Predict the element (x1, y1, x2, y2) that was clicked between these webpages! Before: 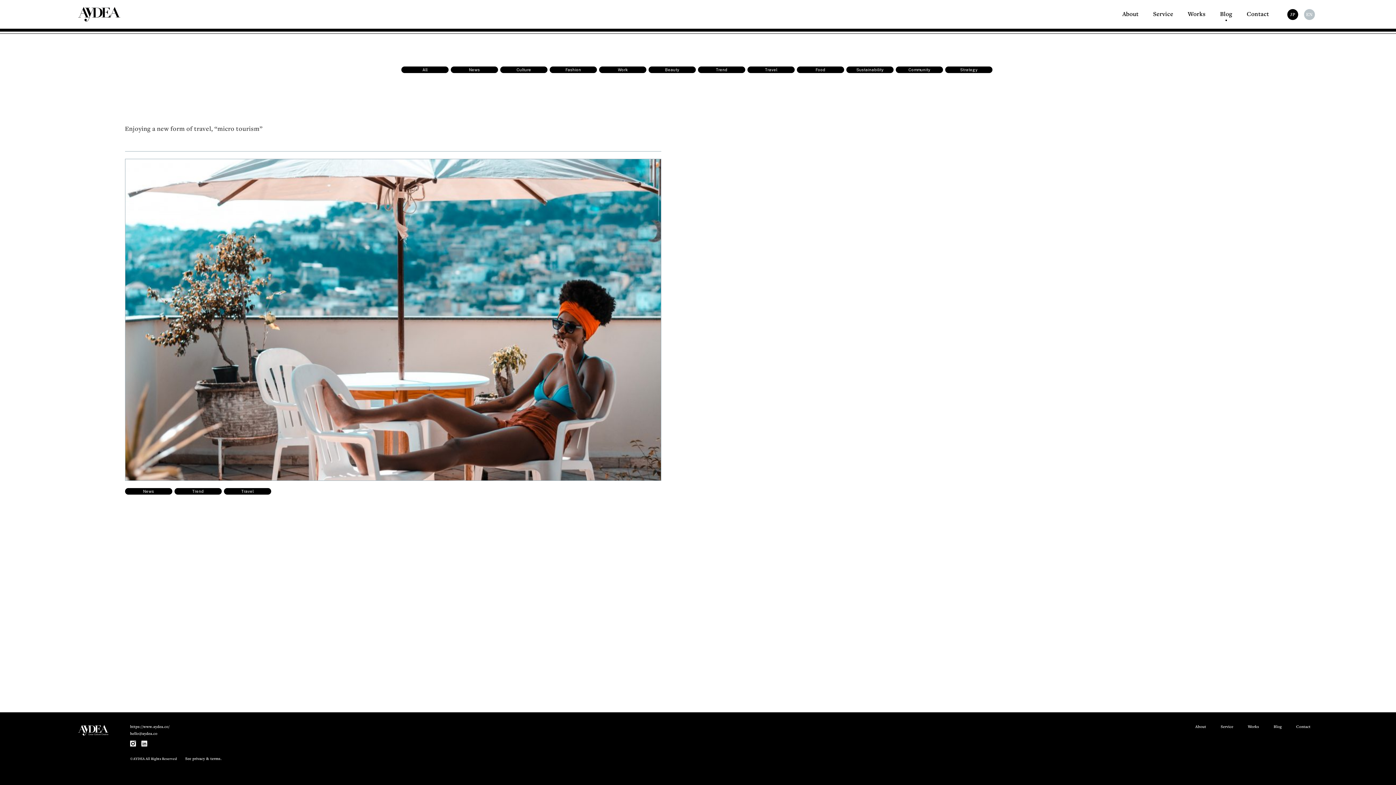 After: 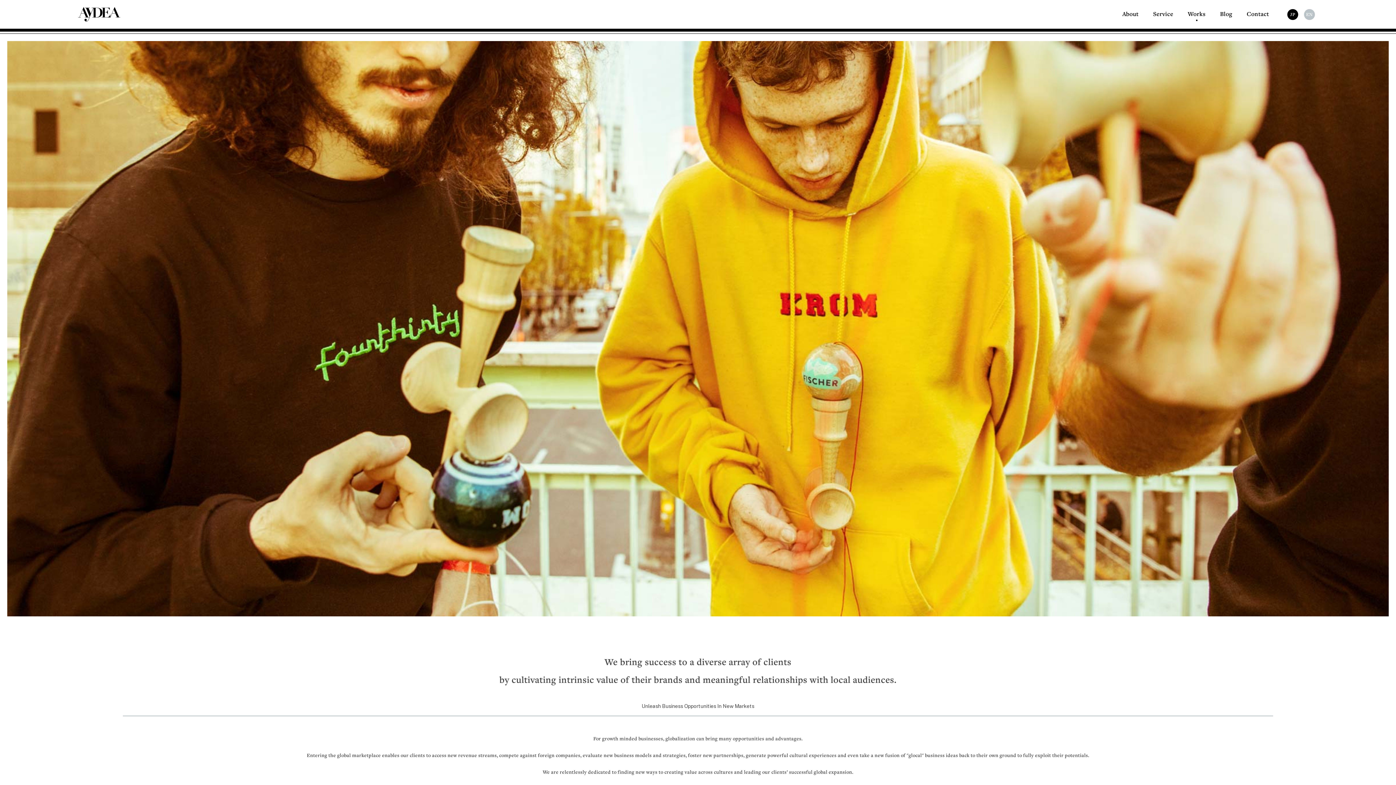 Action: label: Works bbox: (1248, 723, 1259, 730)